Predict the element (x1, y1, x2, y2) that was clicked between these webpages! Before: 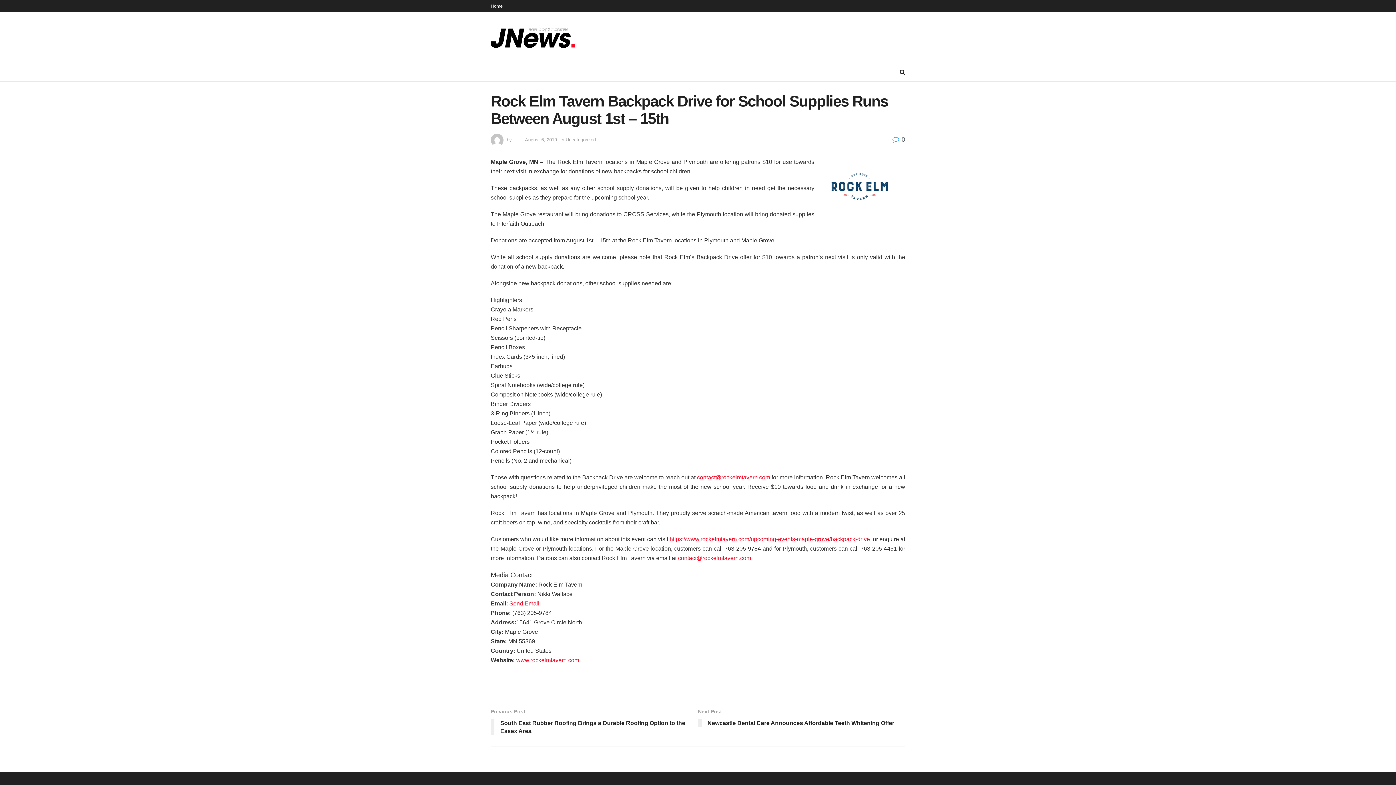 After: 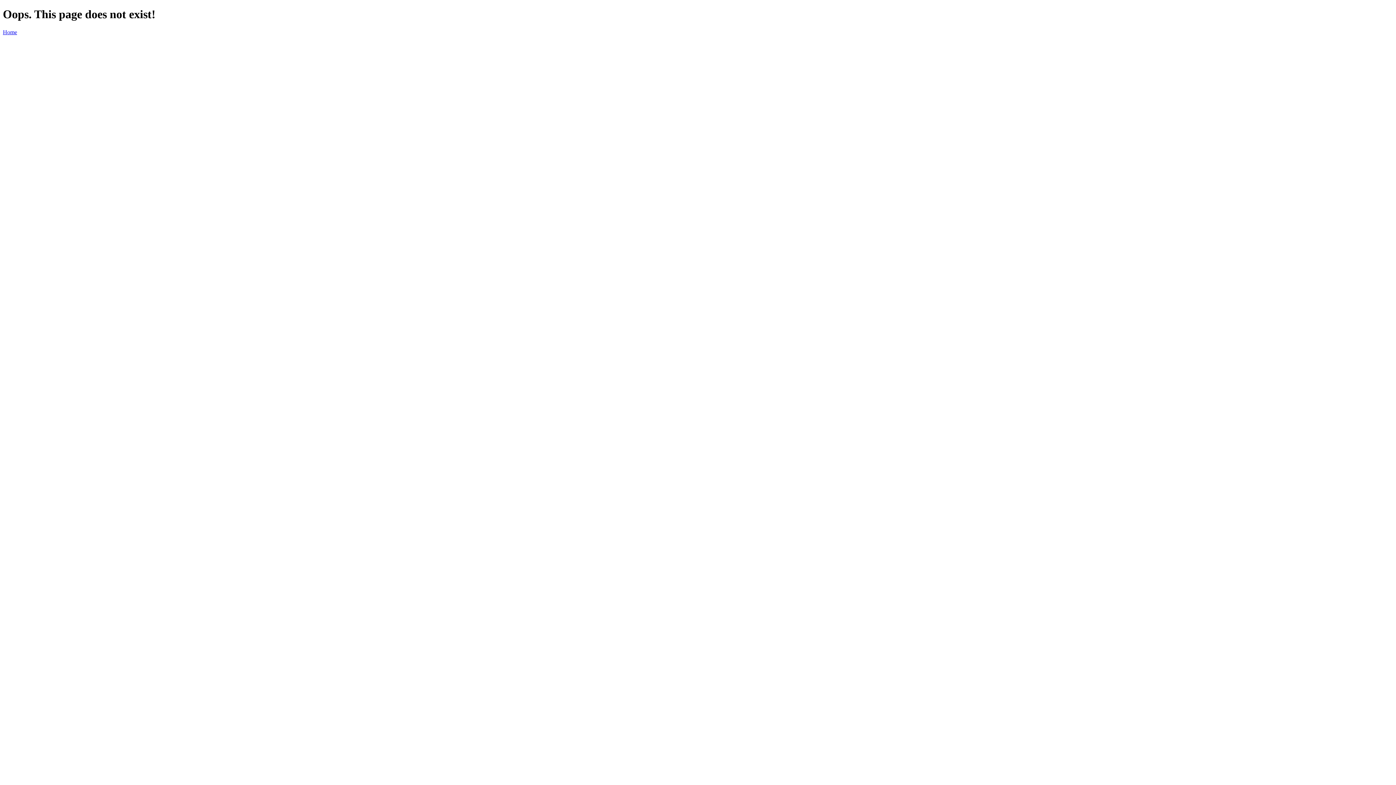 Action: bbox: (669, 536, 870, 542) label: https://www.rockelmtavern.com/upcoming-events-maple-grove/backpack-drive